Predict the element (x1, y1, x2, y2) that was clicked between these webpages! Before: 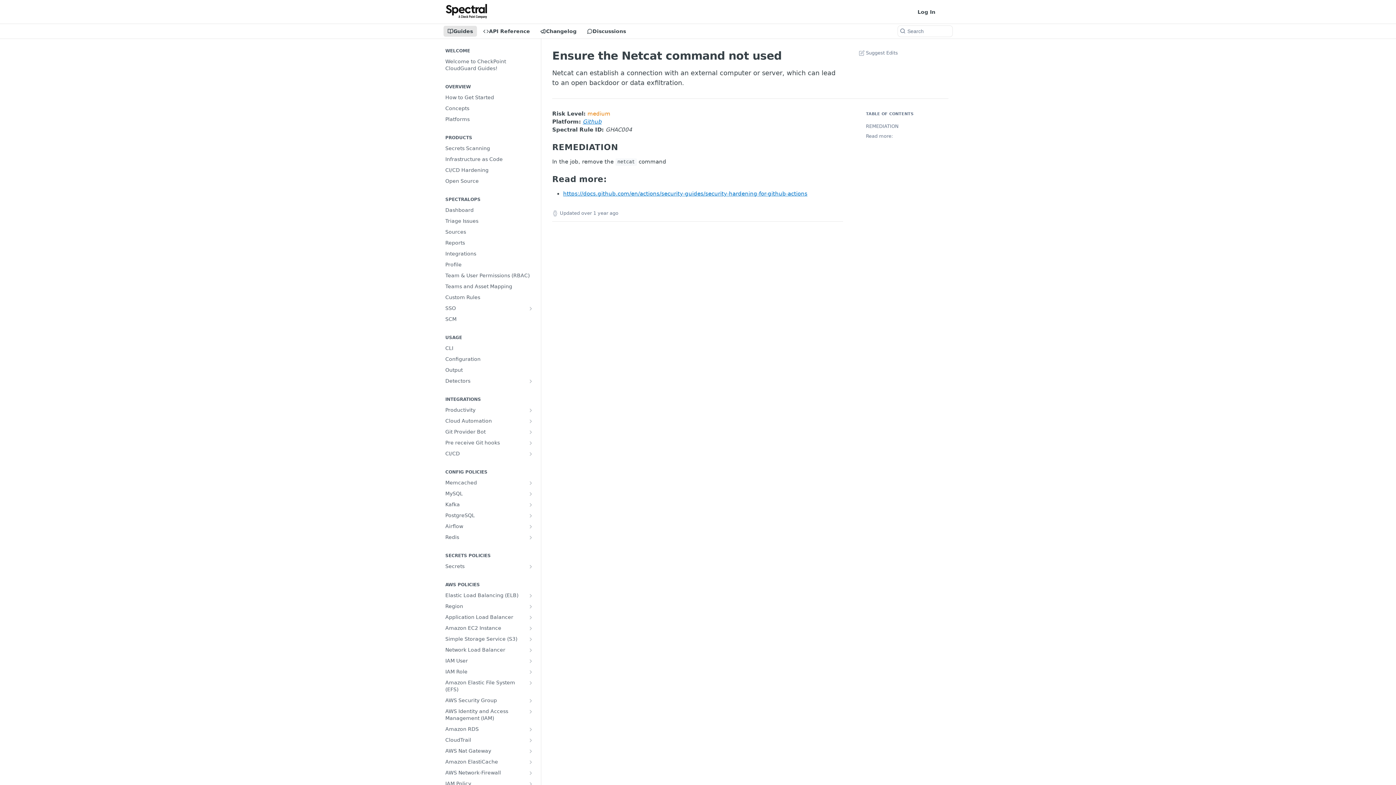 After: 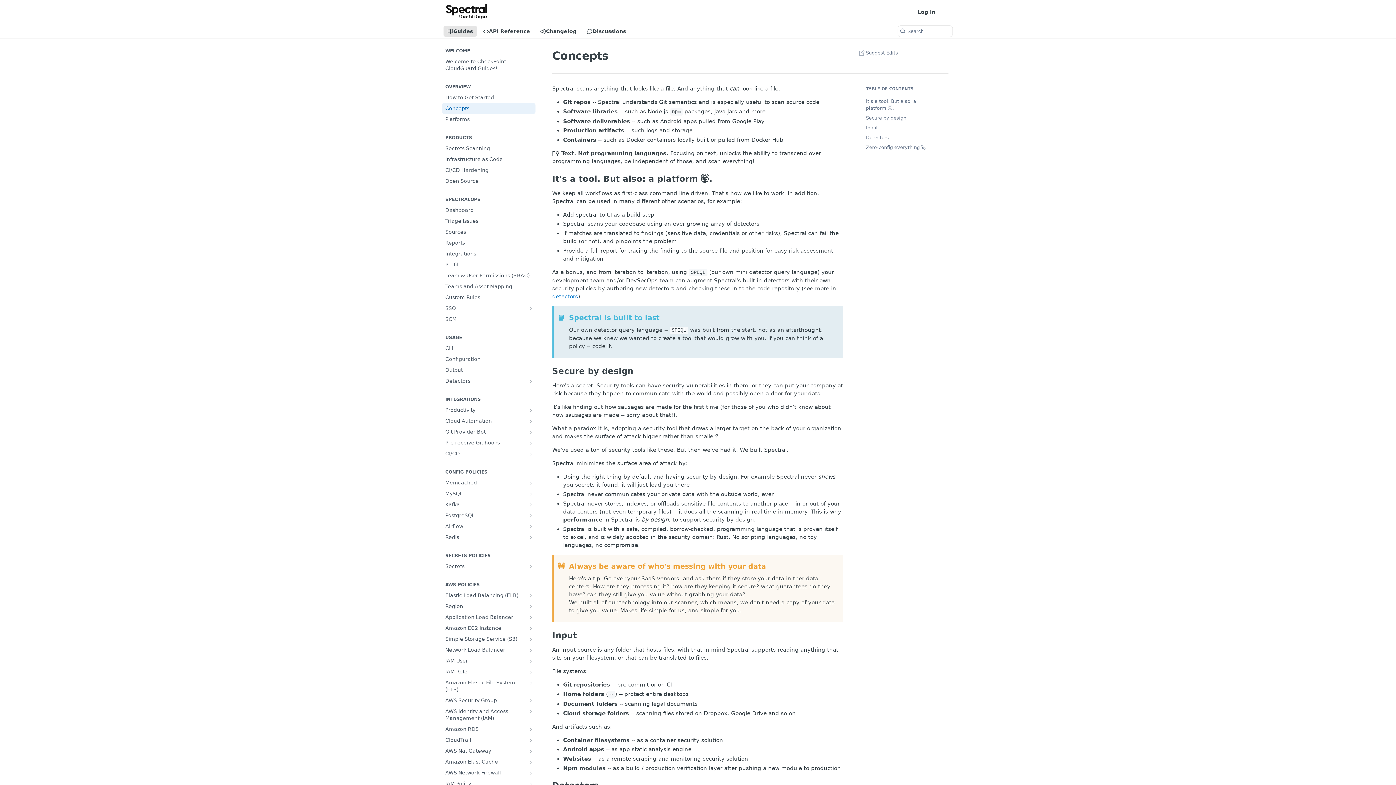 Action: bbox: (441, 103, 535, 113) label: Concepts